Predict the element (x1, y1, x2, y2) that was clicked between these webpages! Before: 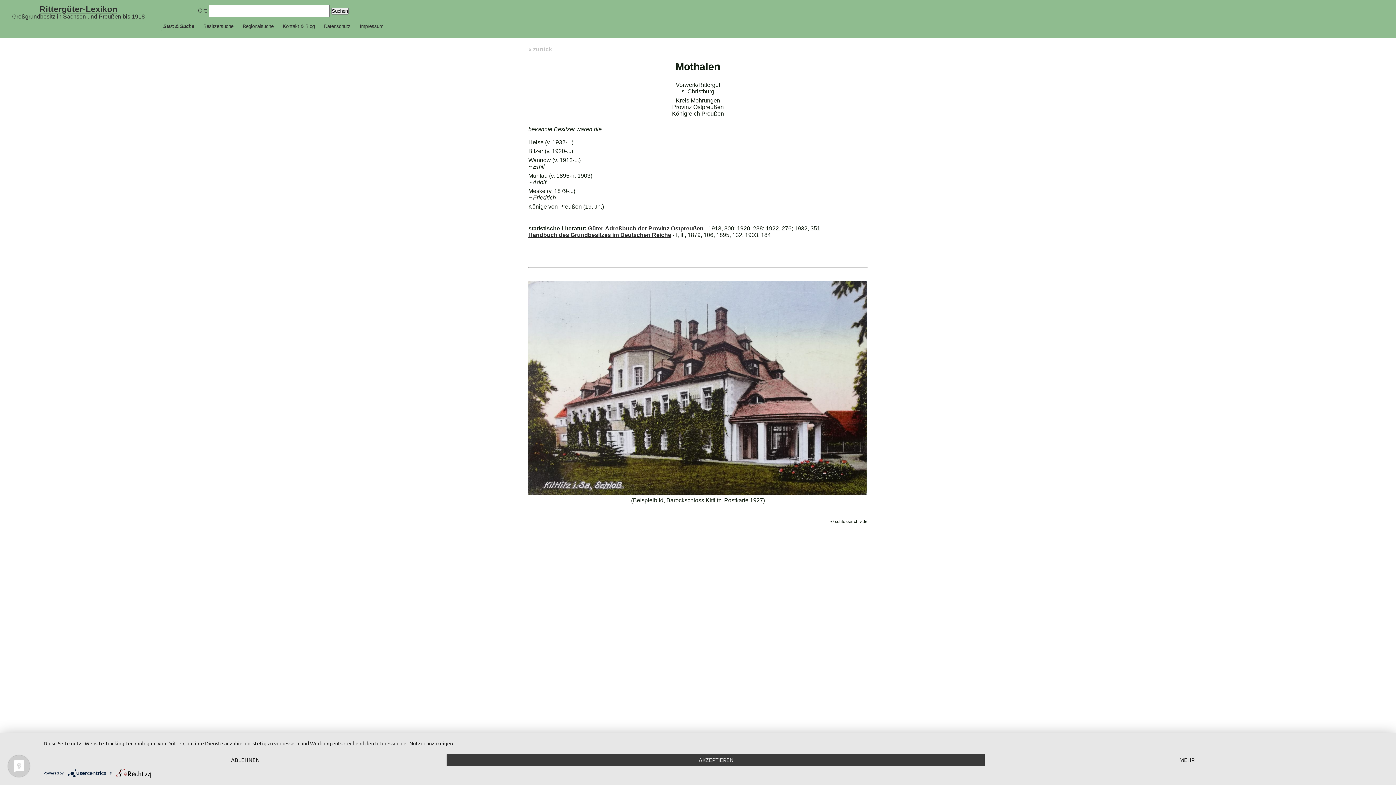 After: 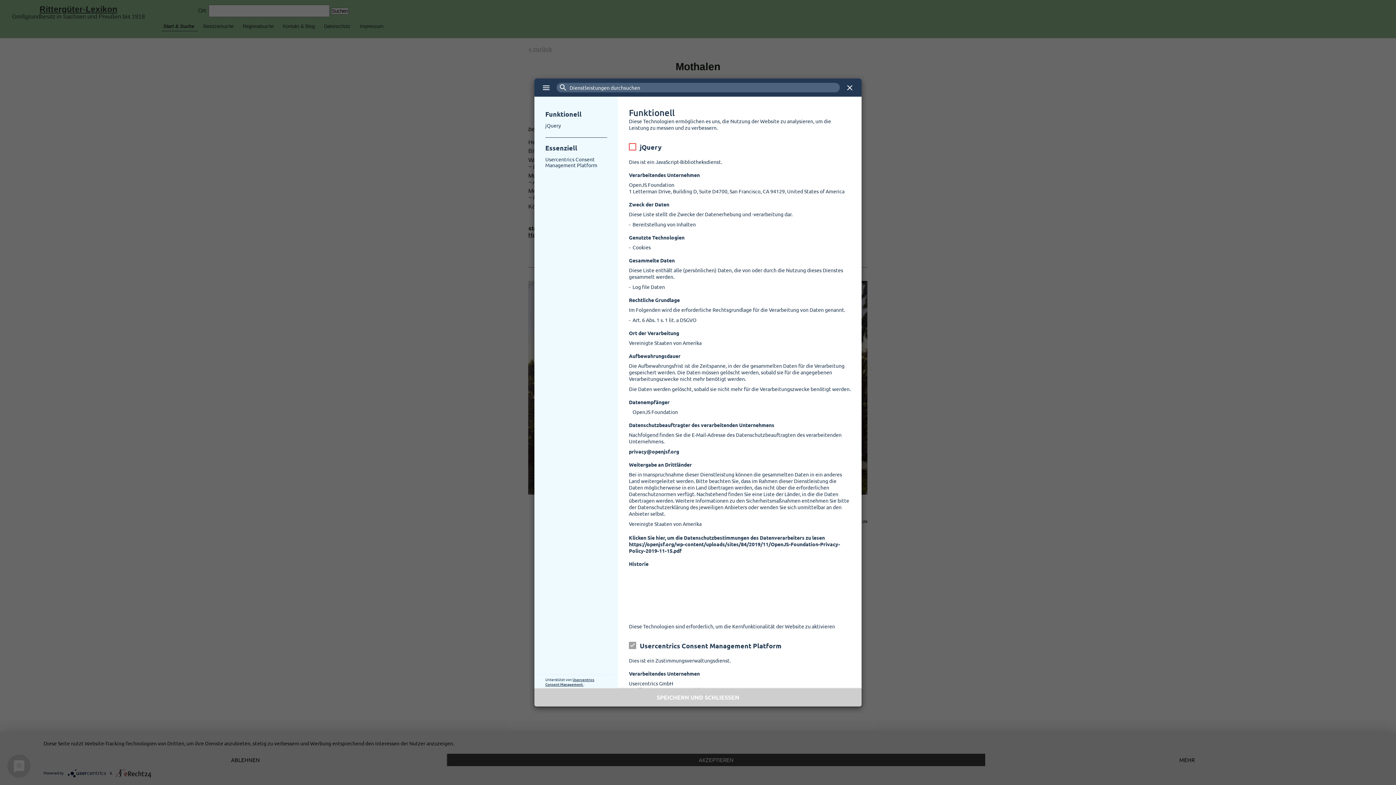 Action: bbox: (985, 754, 1389, 766) label: MEHR